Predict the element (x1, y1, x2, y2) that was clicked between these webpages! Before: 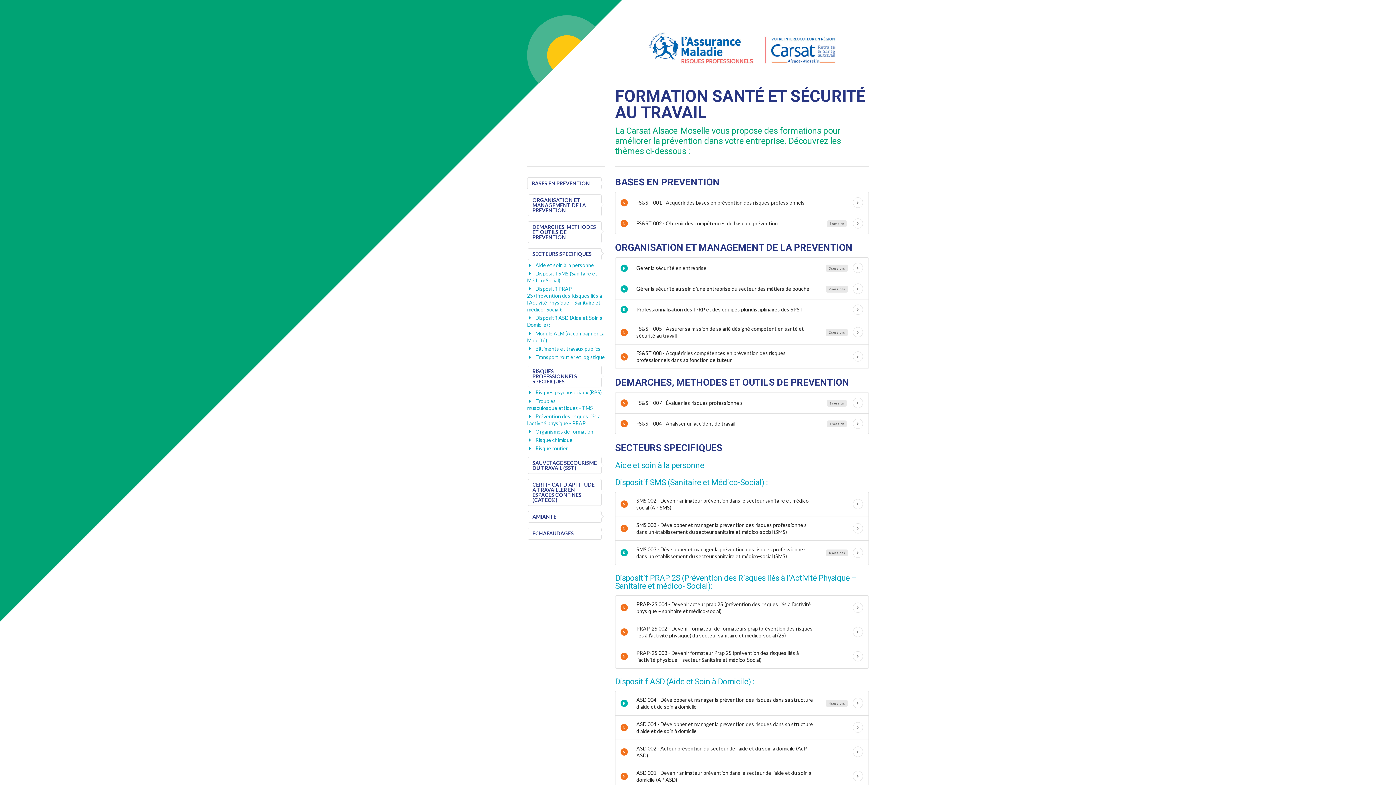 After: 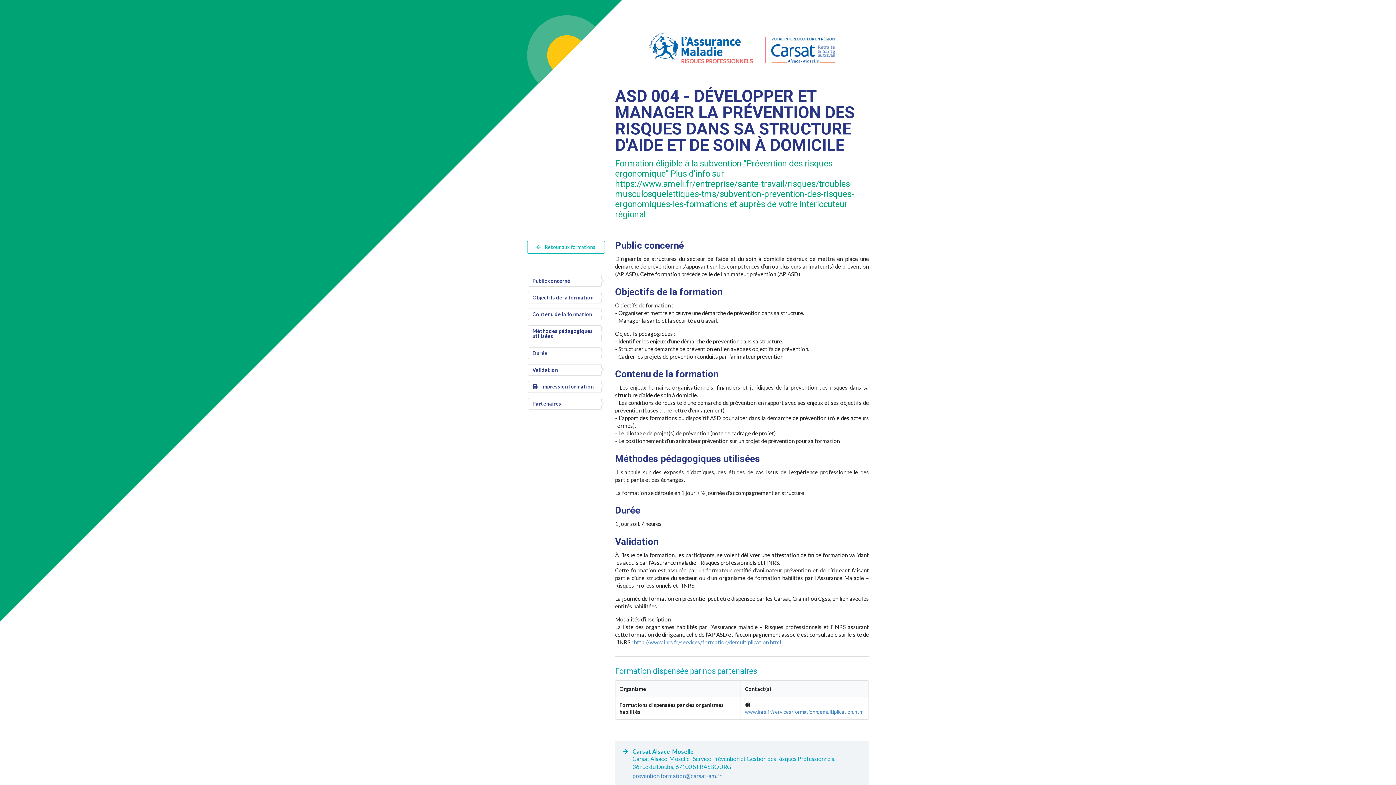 Action: bbox: (615, 715, 868, 739) label: N
ASD 004 - Développer et manager la prévention des risques dans sa structure d'aide et de soin à domicile